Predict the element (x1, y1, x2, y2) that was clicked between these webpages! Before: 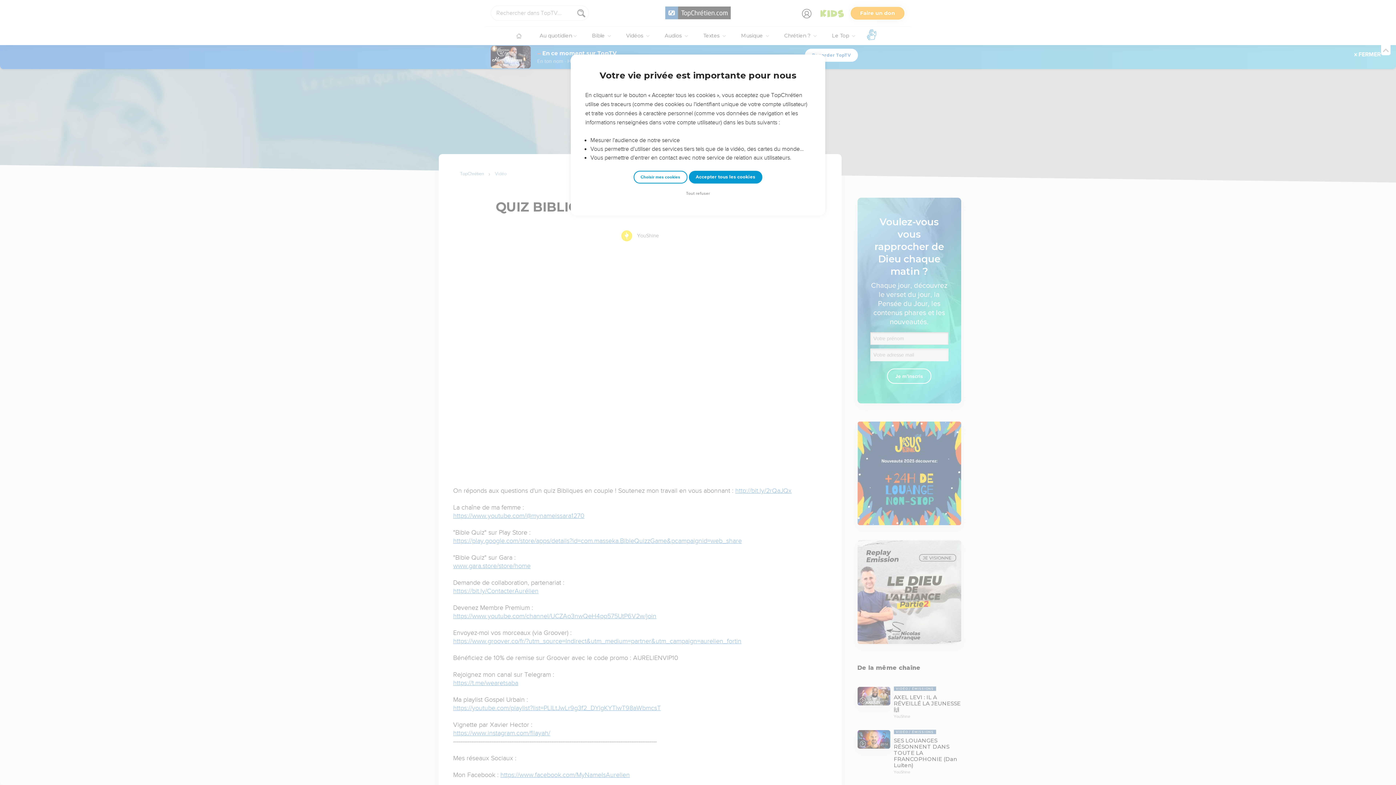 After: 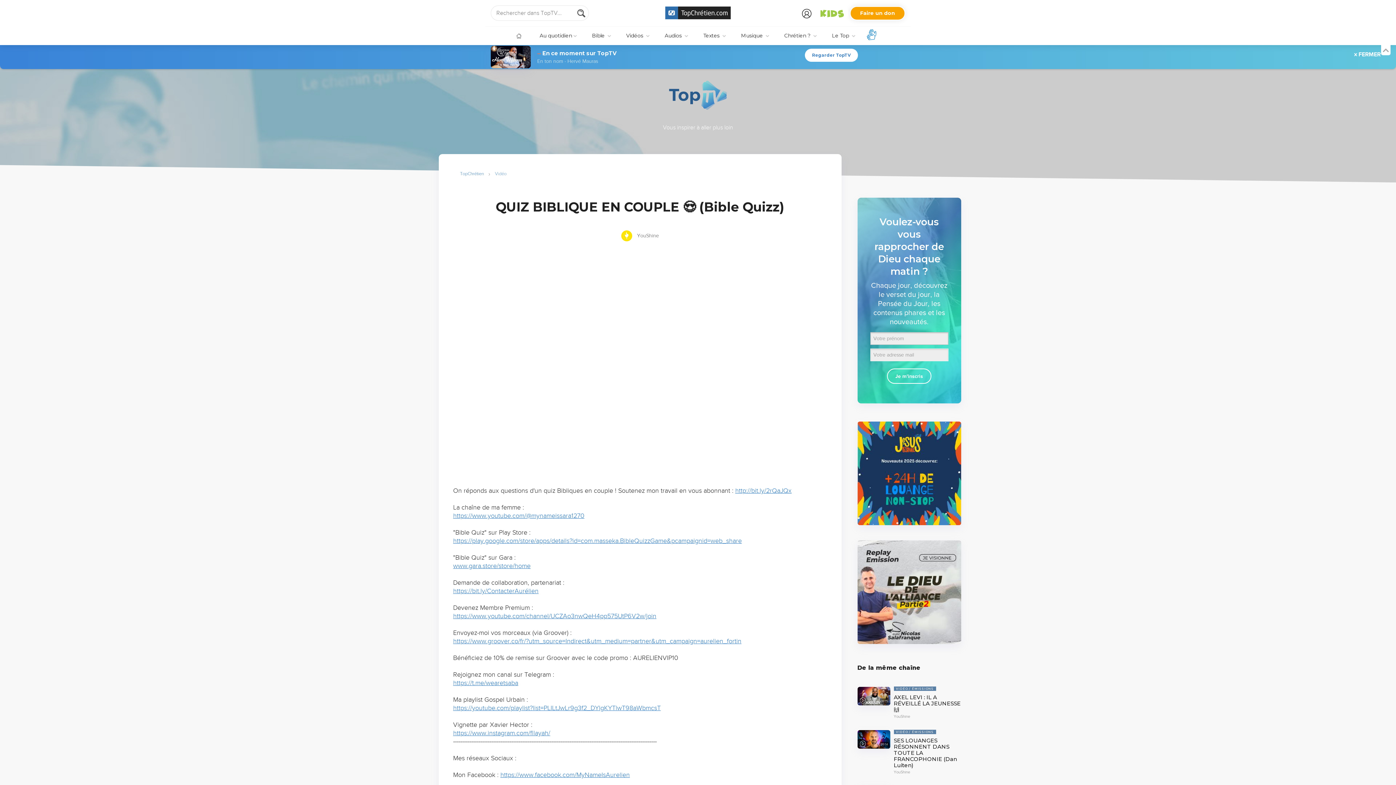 Action: label: Accepter tous les cookies bbox: (688, 170, 762, 183)